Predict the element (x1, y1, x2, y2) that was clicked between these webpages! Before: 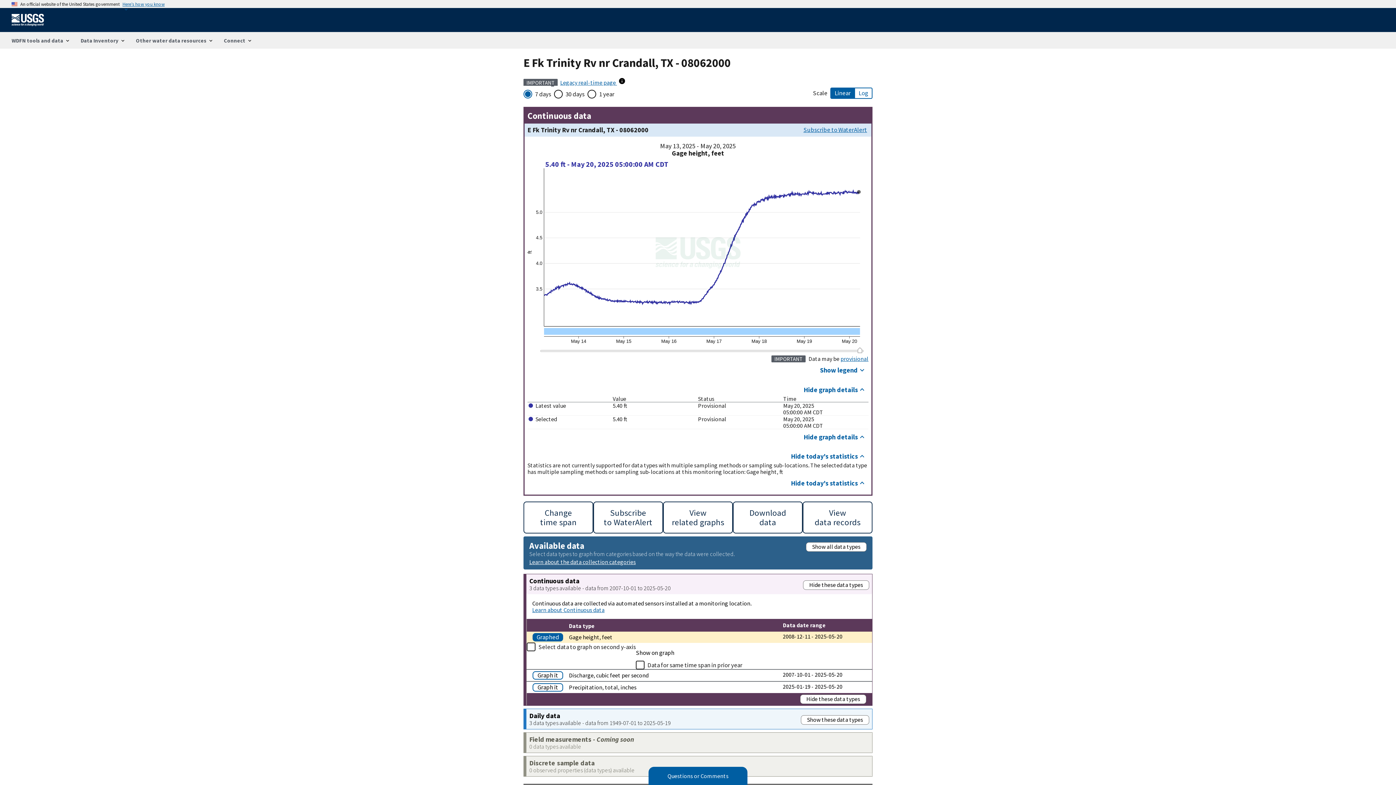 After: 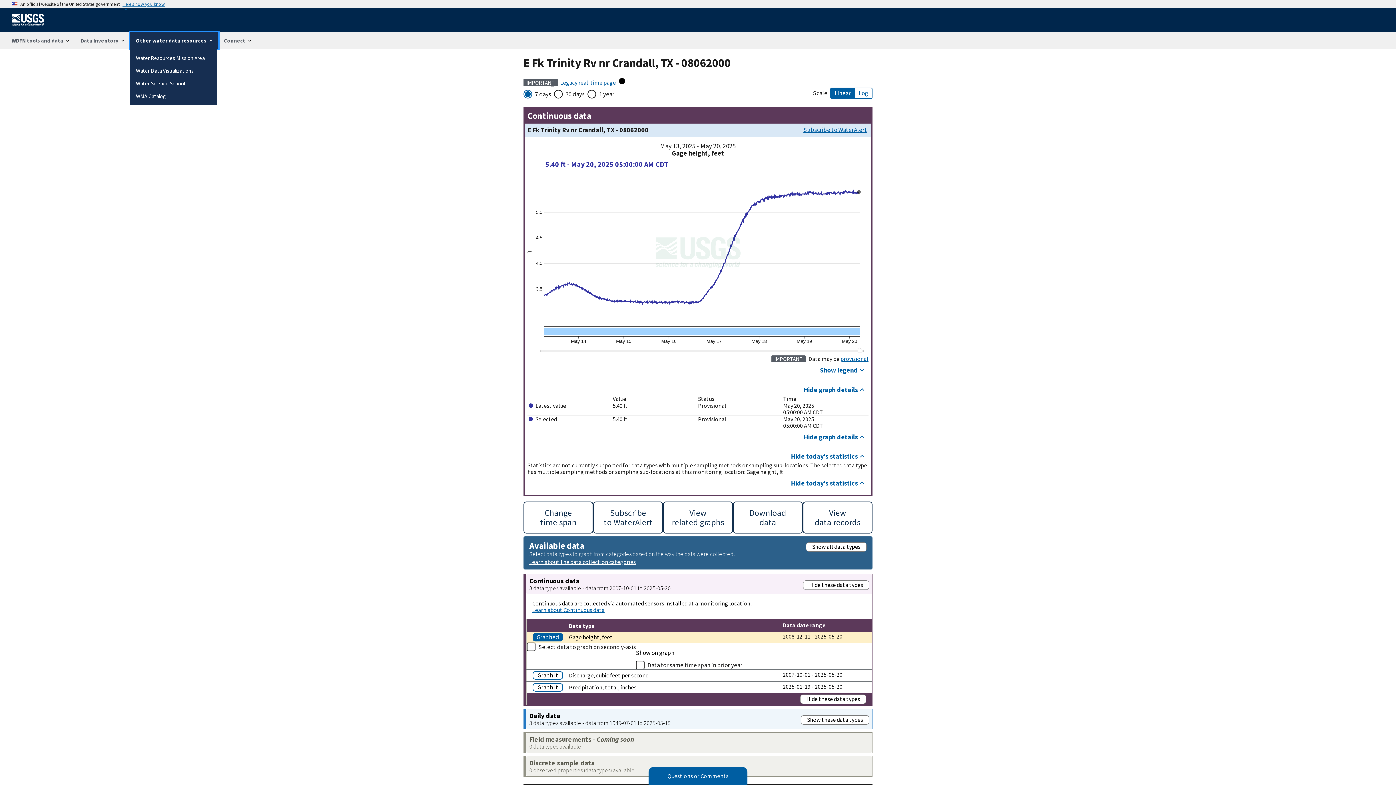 Action: bbox: (130, 32, 218, 48) label: Other water data resources